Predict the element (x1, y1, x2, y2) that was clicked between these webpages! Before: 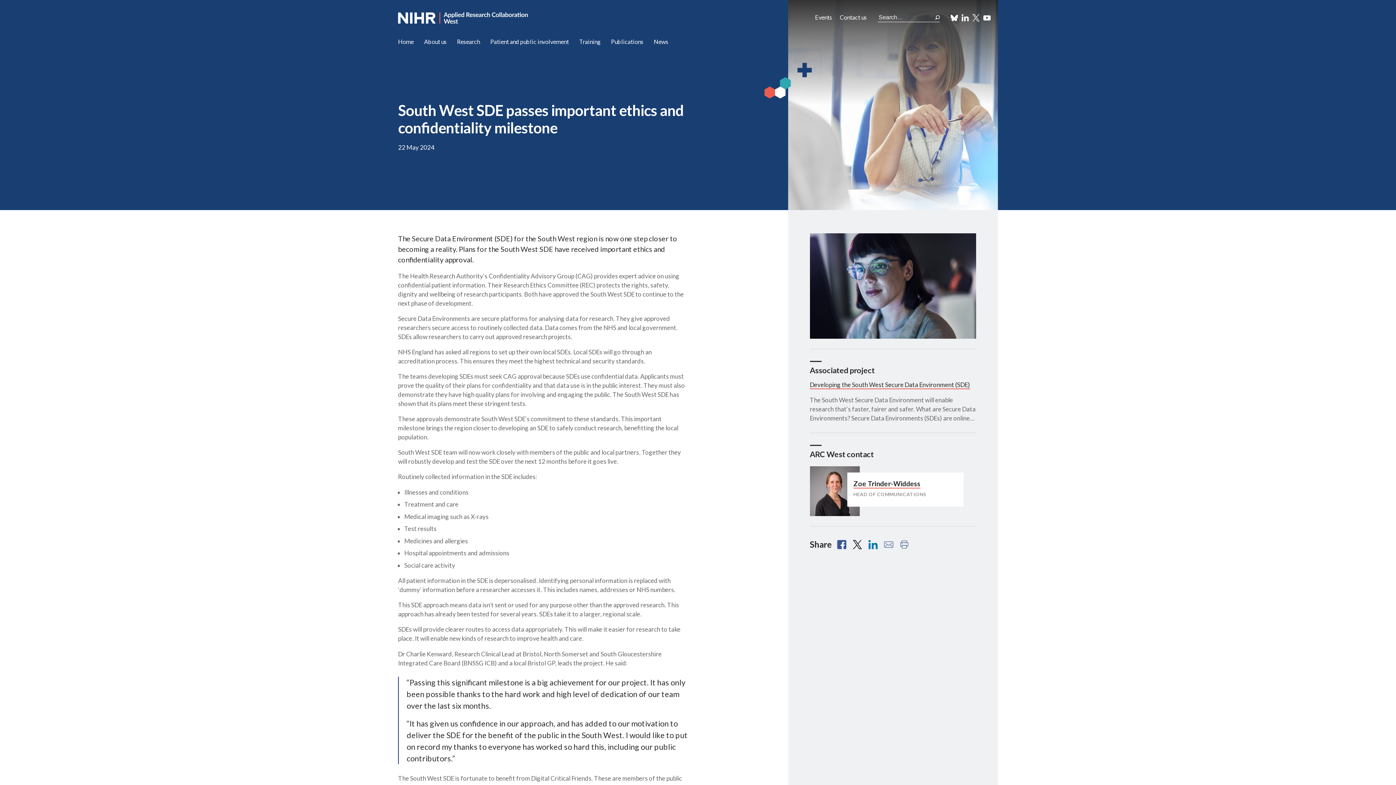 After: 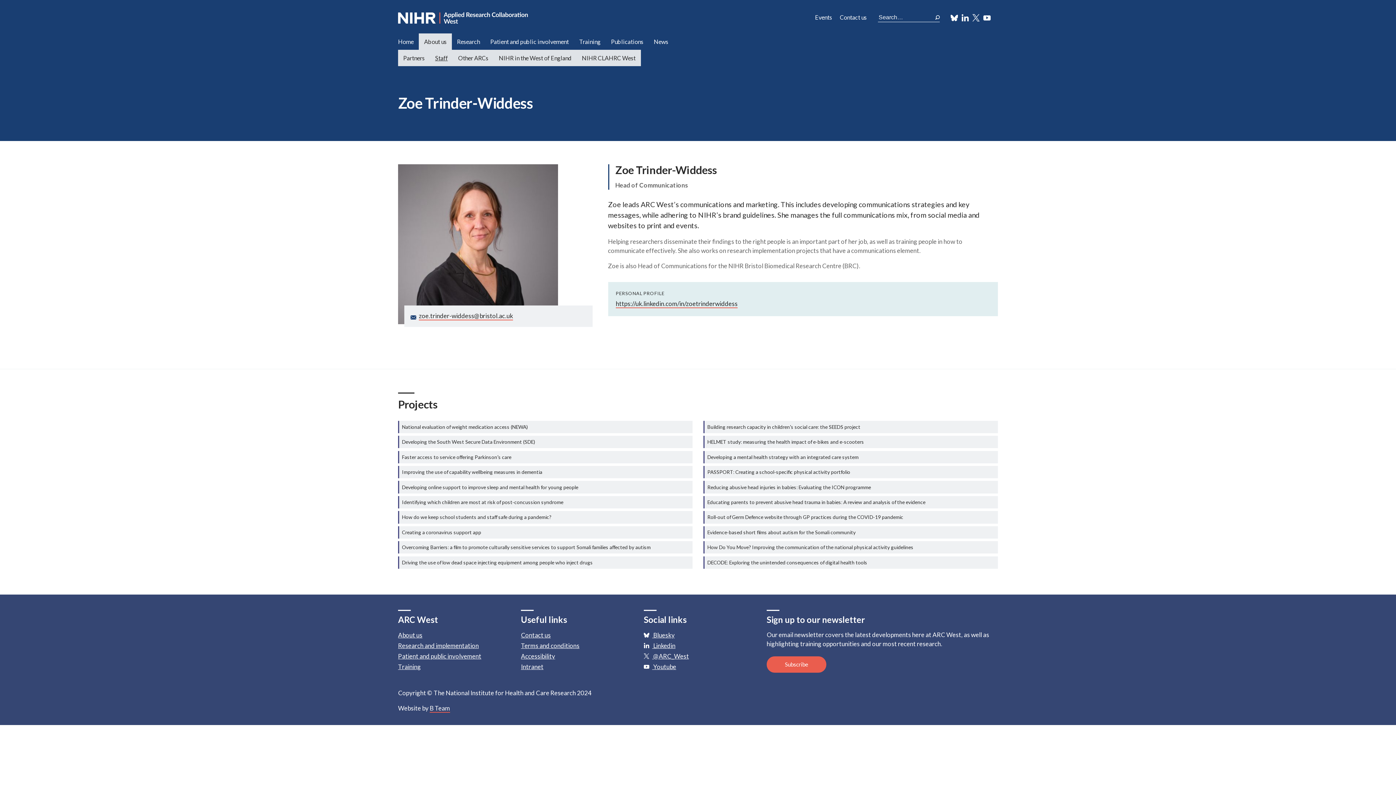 Action: label: Zoe Trinder-Widdess bbox: (853, 479, 920, 488)